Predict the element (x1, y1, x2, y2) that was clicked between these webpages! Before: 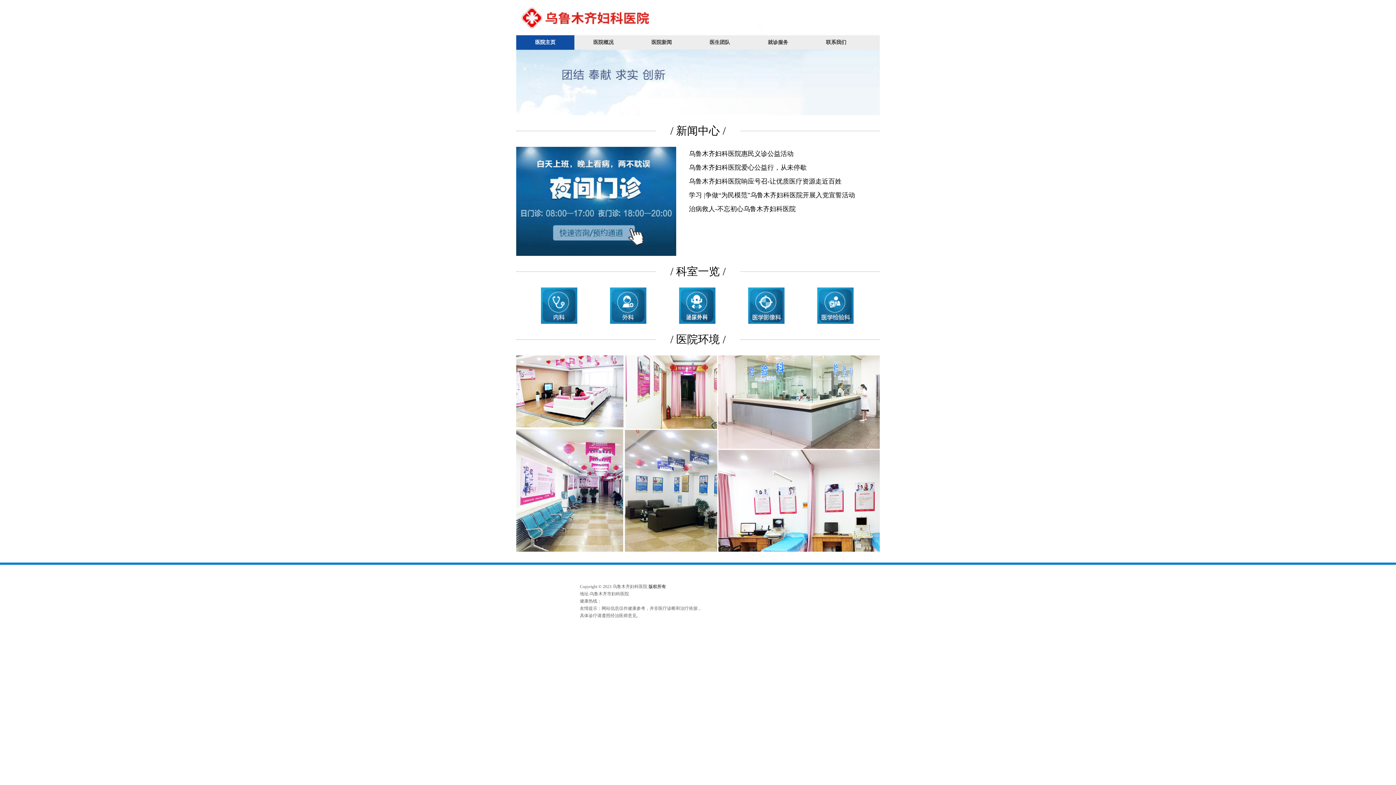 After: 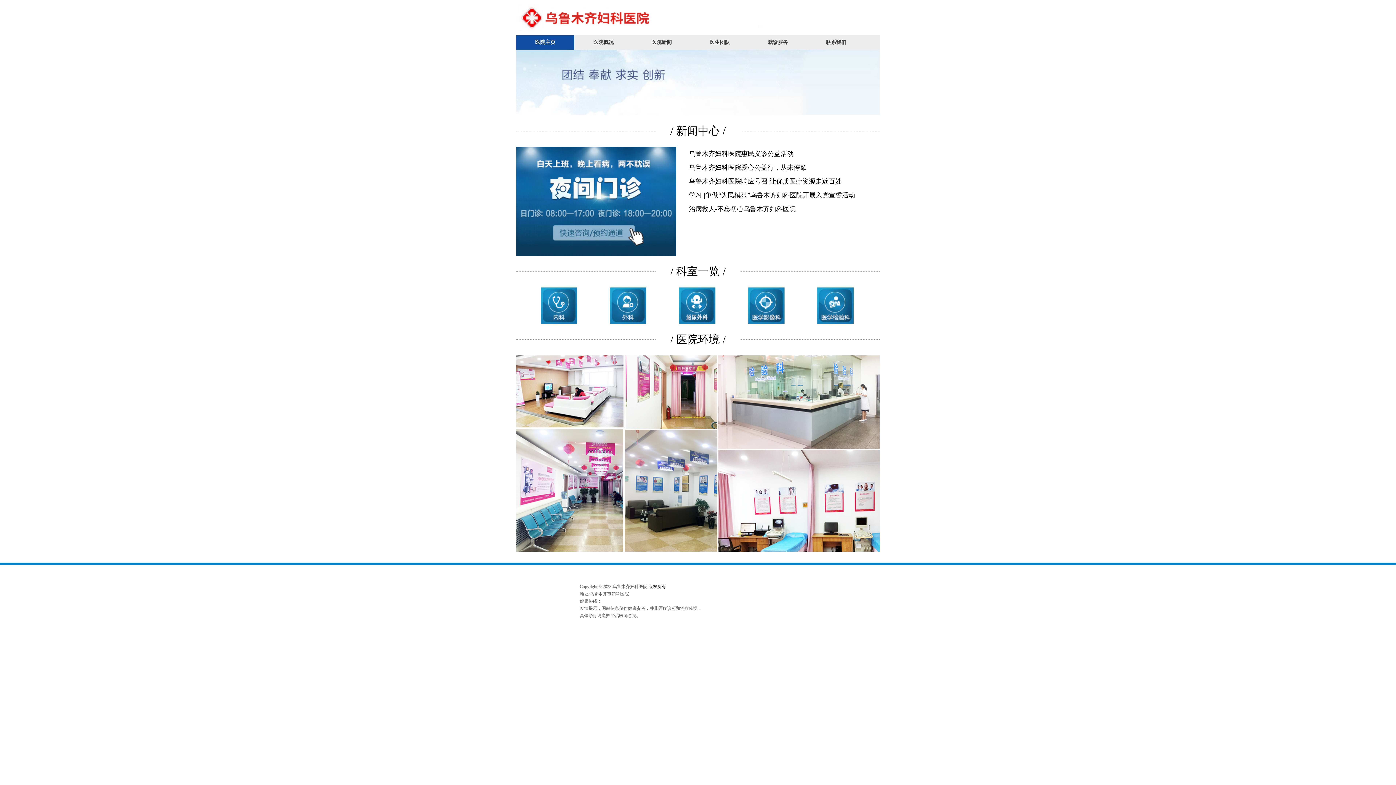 Action: bbox: (807, 35, 865, 49) label: 联系我们